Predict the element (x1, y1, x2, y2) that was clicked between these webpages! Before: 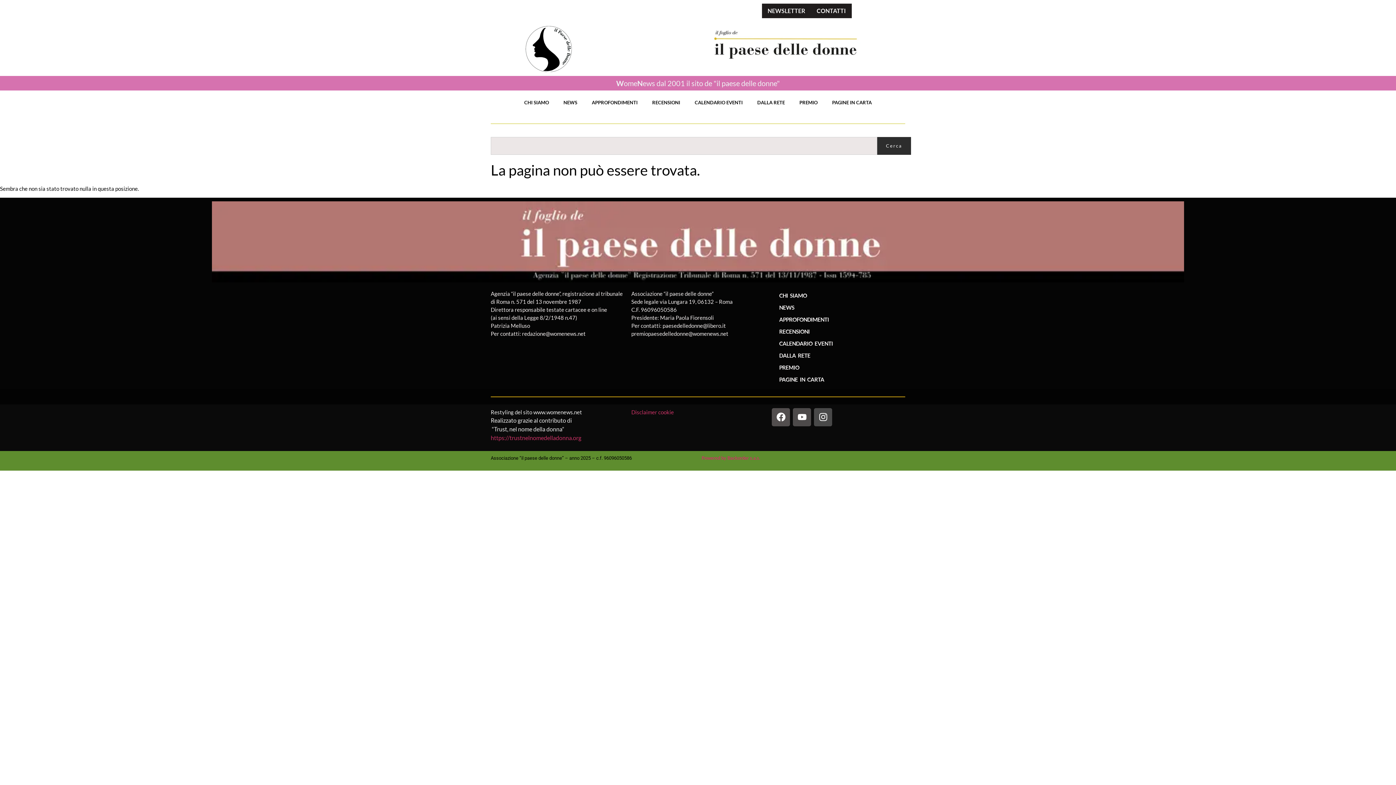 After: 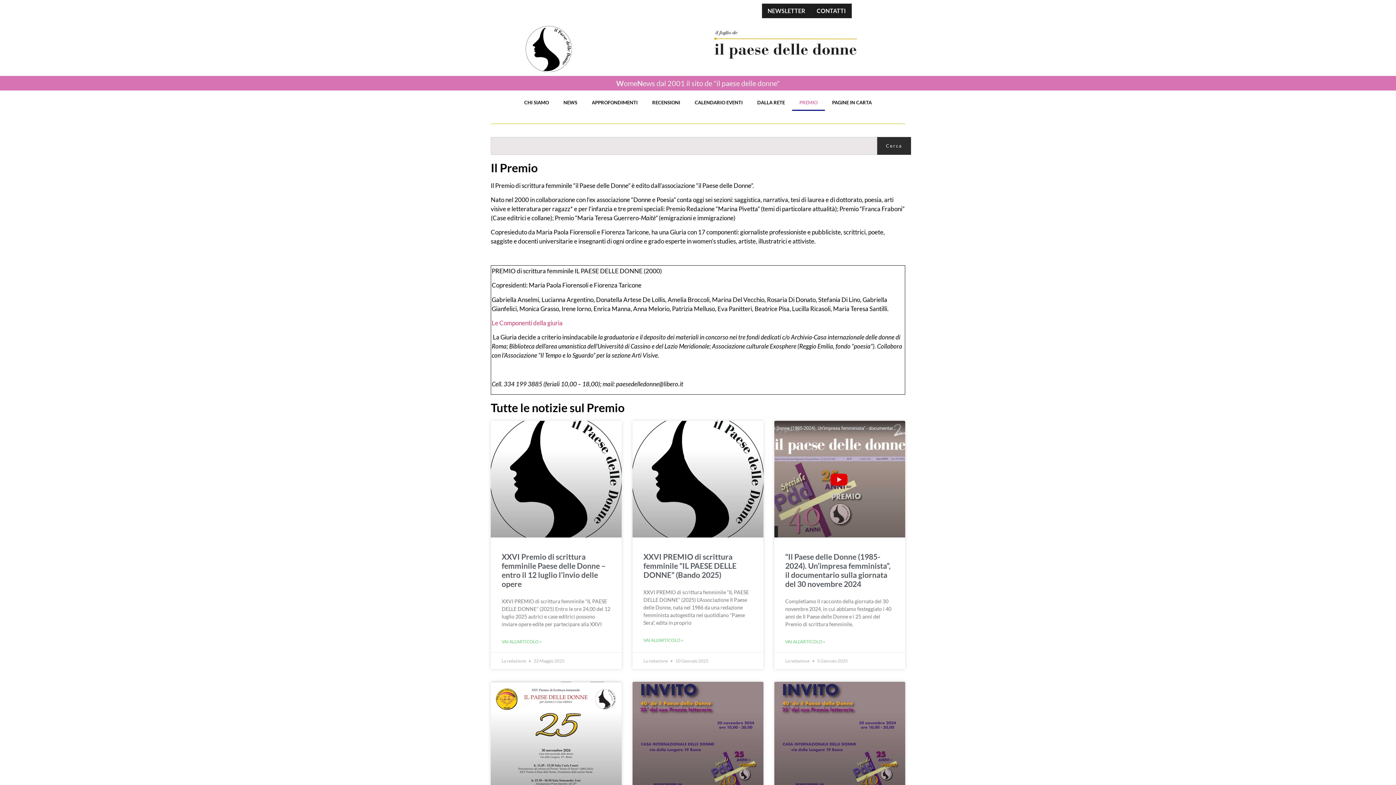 Action: bbox: (772, 361, 905, 373) label: PREMIO